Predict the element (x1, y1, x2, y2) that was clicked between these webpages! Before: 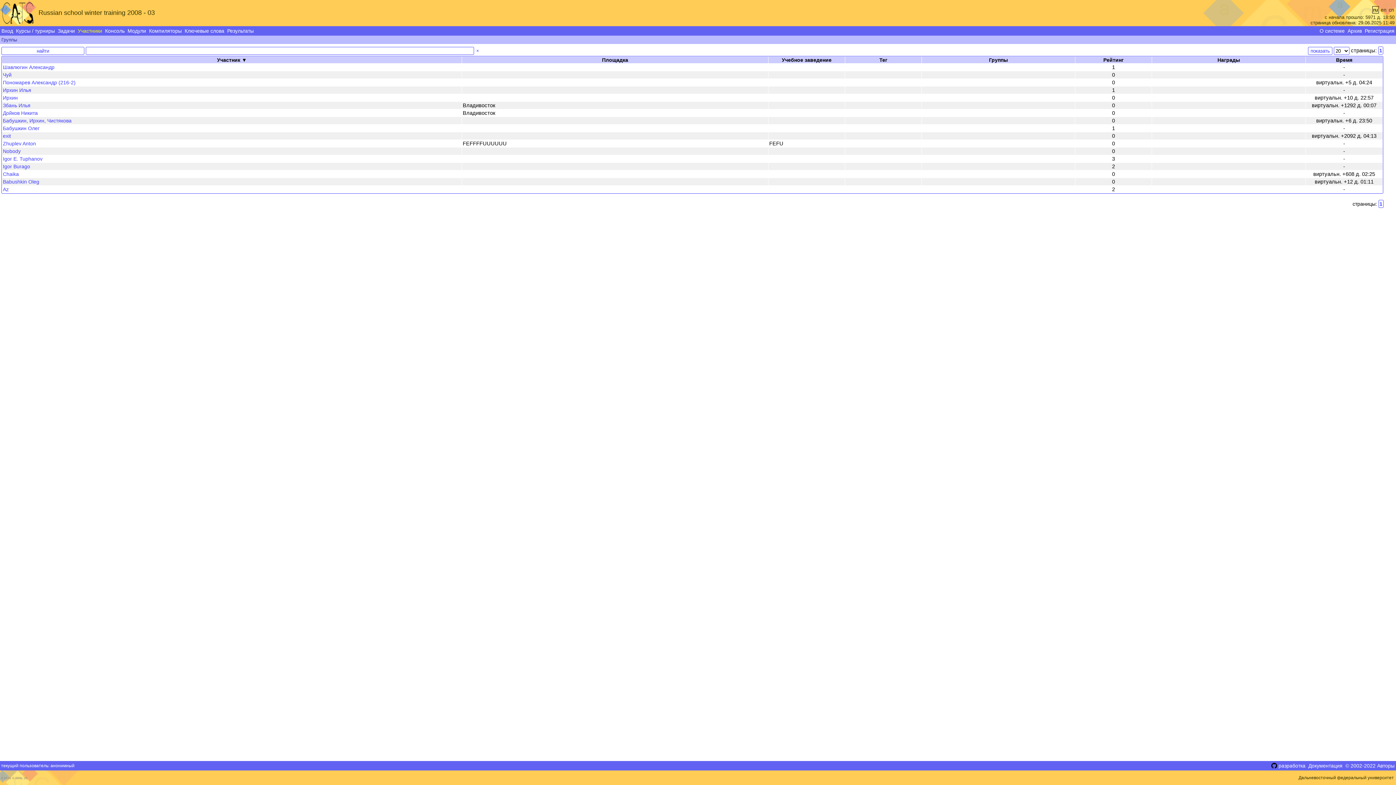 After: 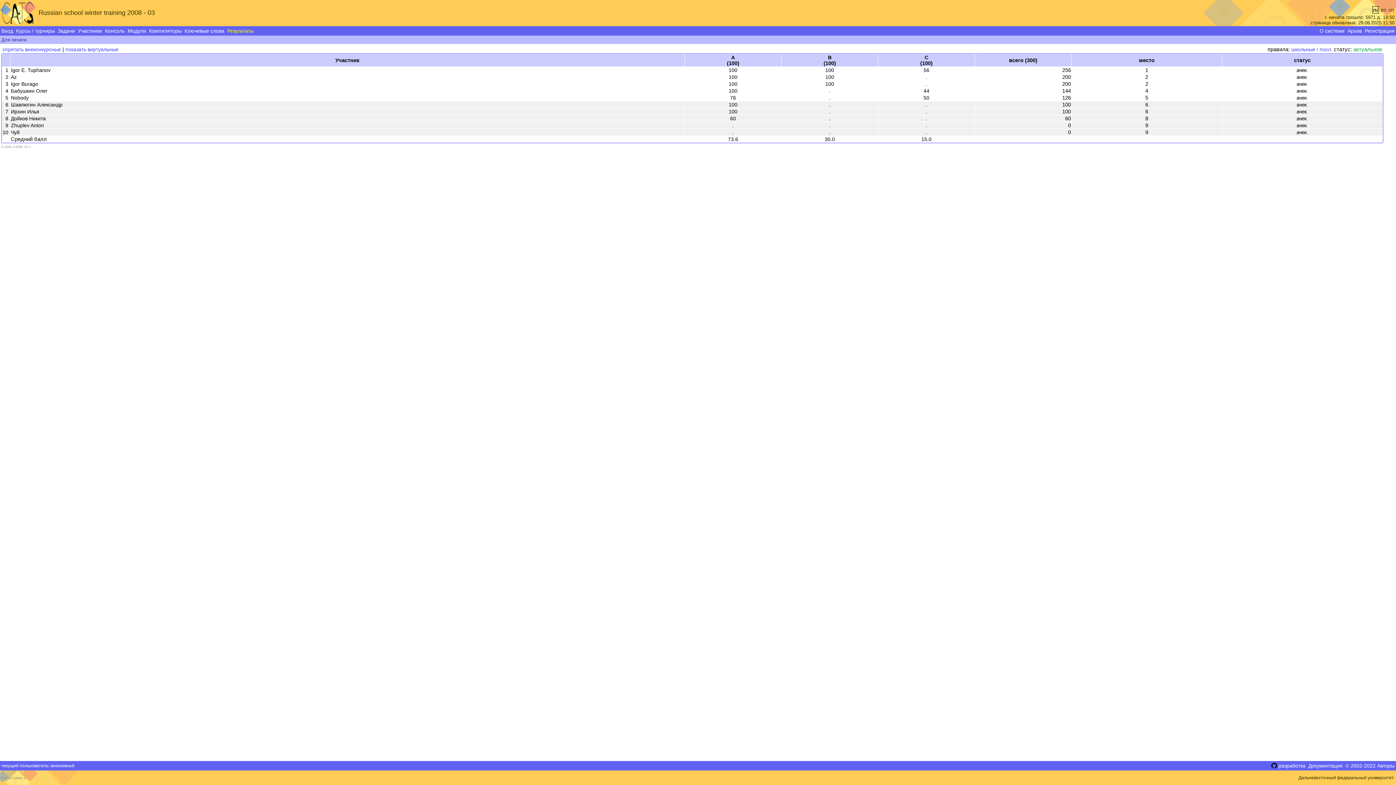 Action: bbox: (225, 26, 255, 35) label: Результаты